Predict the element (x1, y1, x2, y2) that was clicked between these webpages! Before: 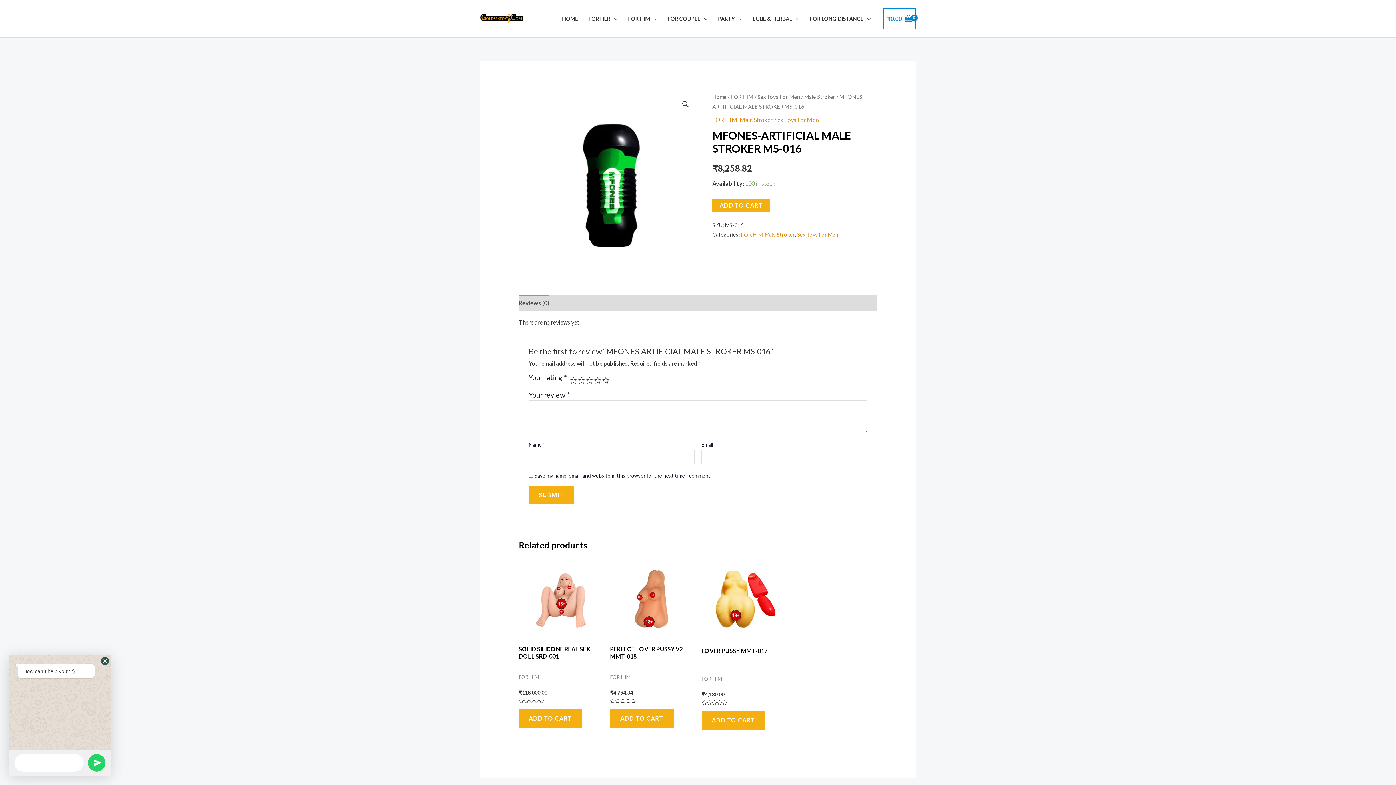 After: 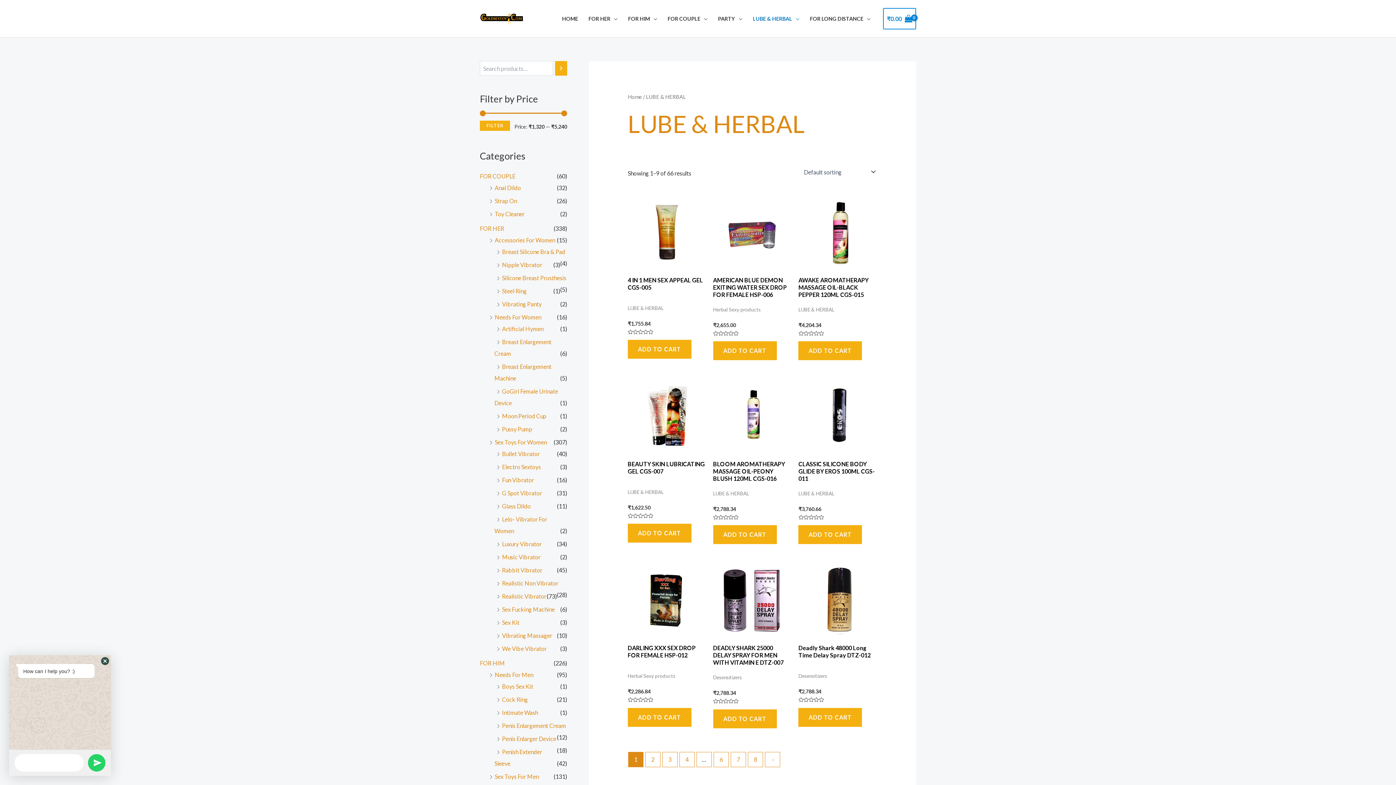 Action: label: LUBE & HERBAL bbox: (747, 6, 804, 31)